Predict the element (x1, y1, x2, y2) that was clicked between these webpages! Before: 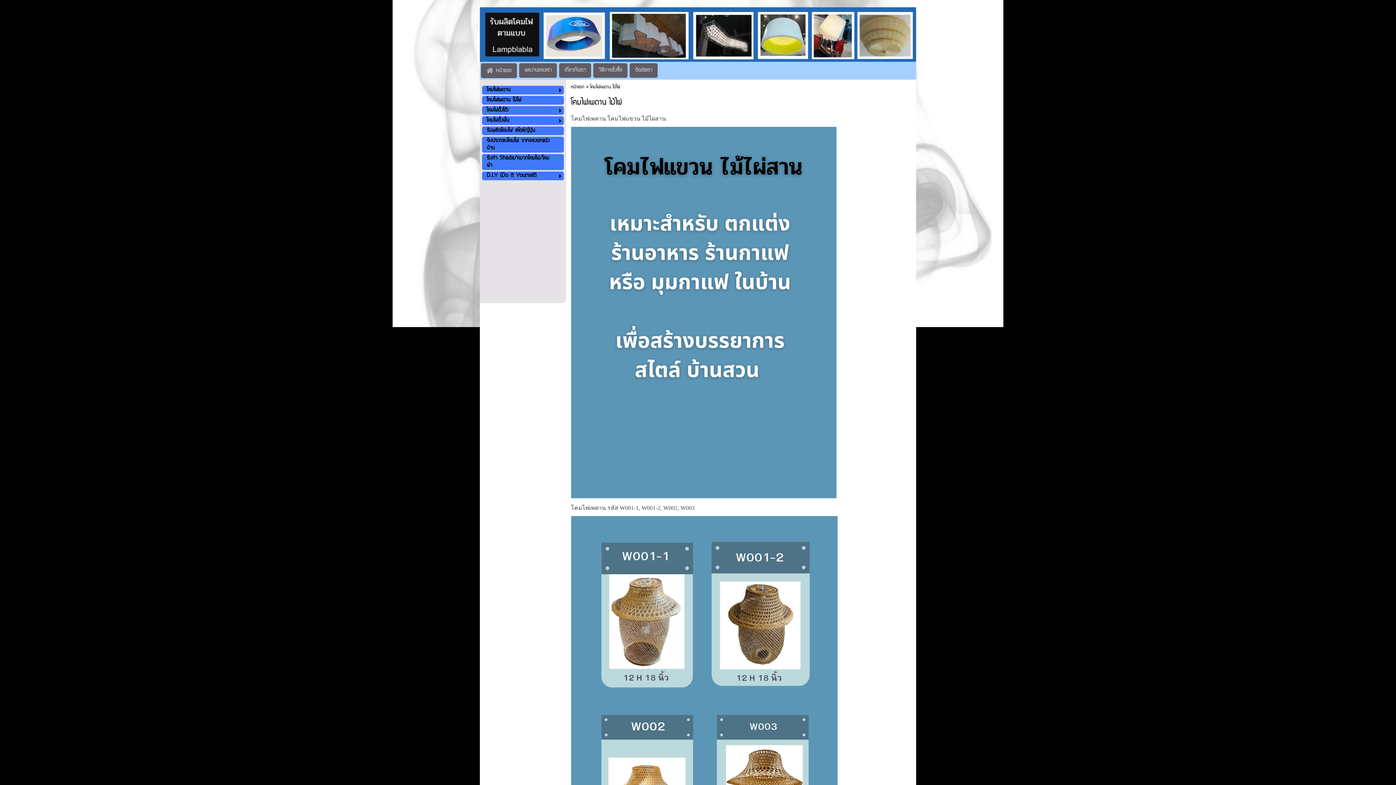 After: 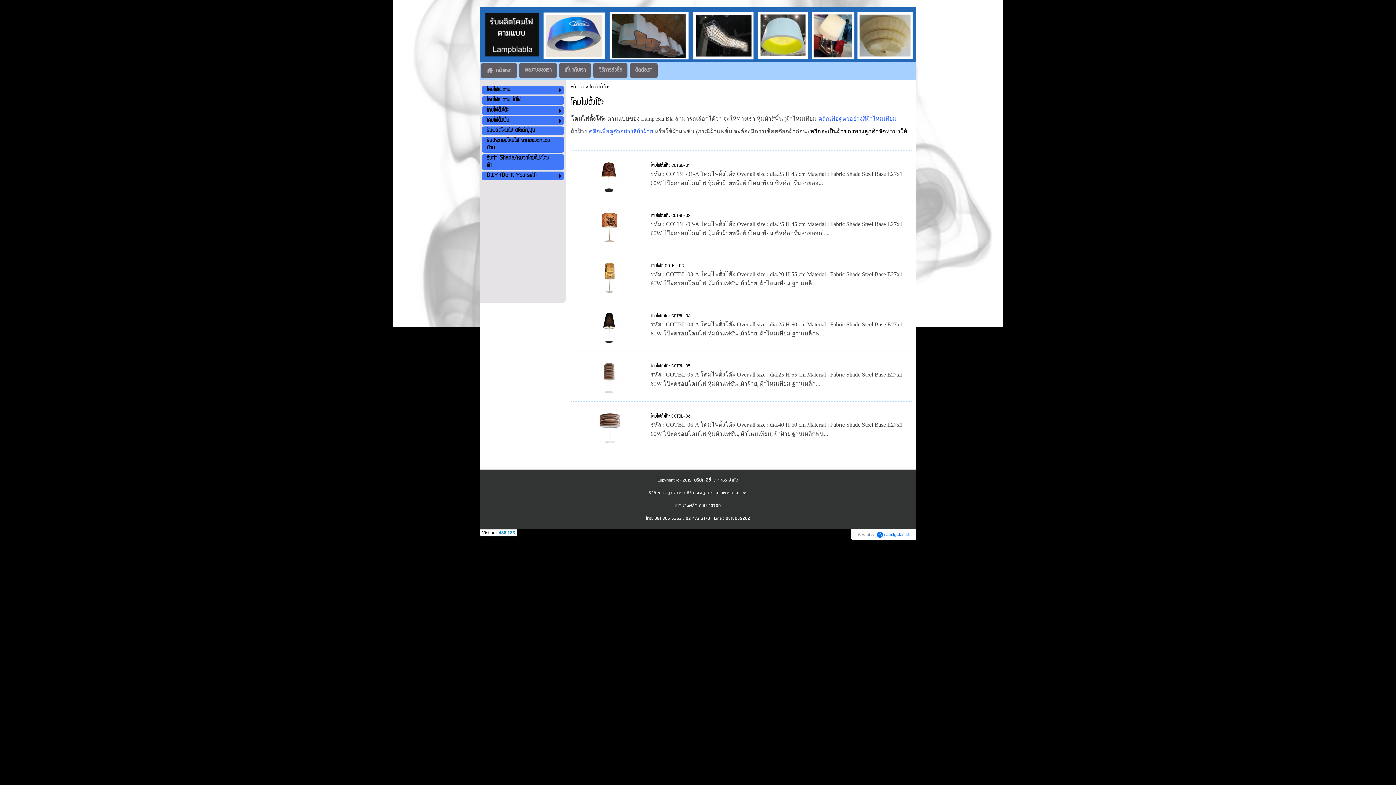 Action: label: โคมไฟตั้งโต๊ะ bbox: (486, 106, 552, 114)